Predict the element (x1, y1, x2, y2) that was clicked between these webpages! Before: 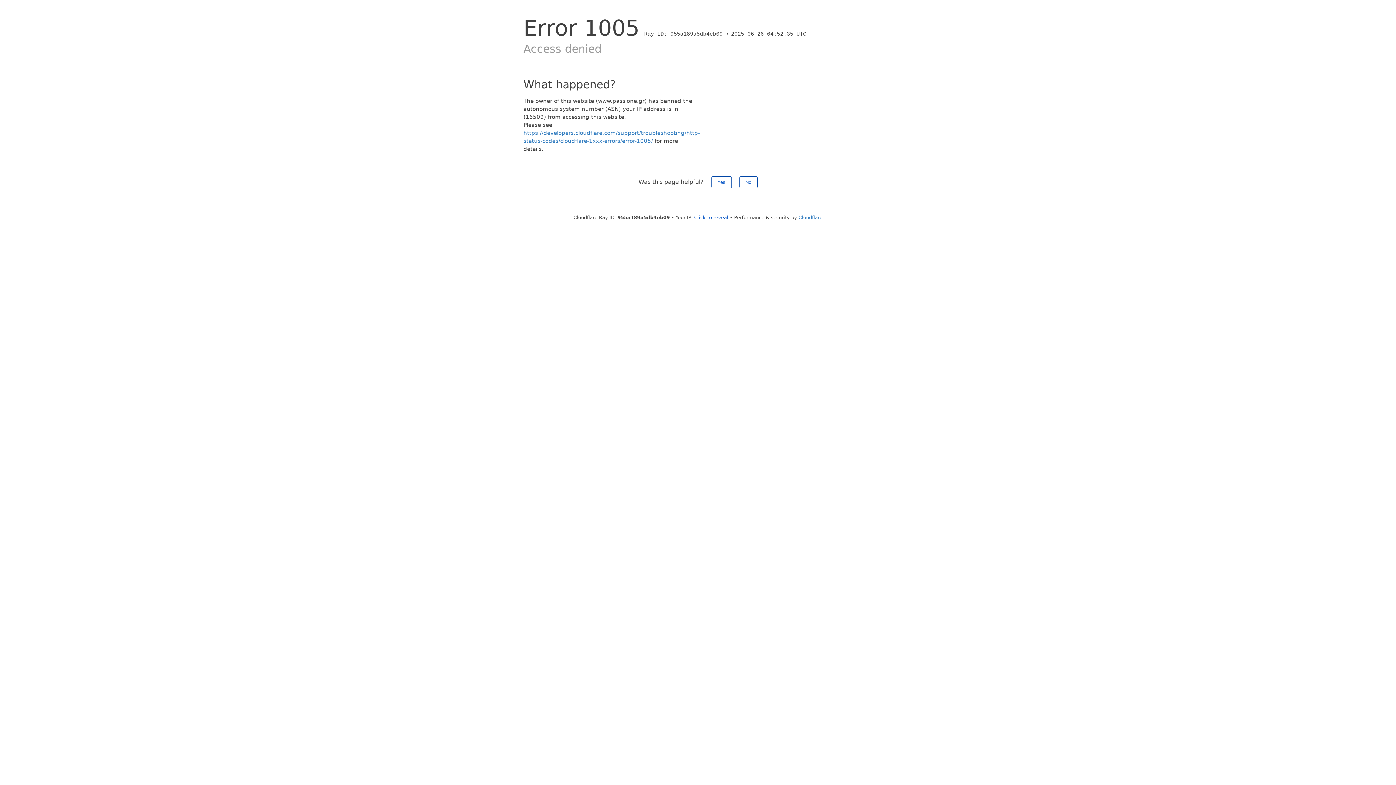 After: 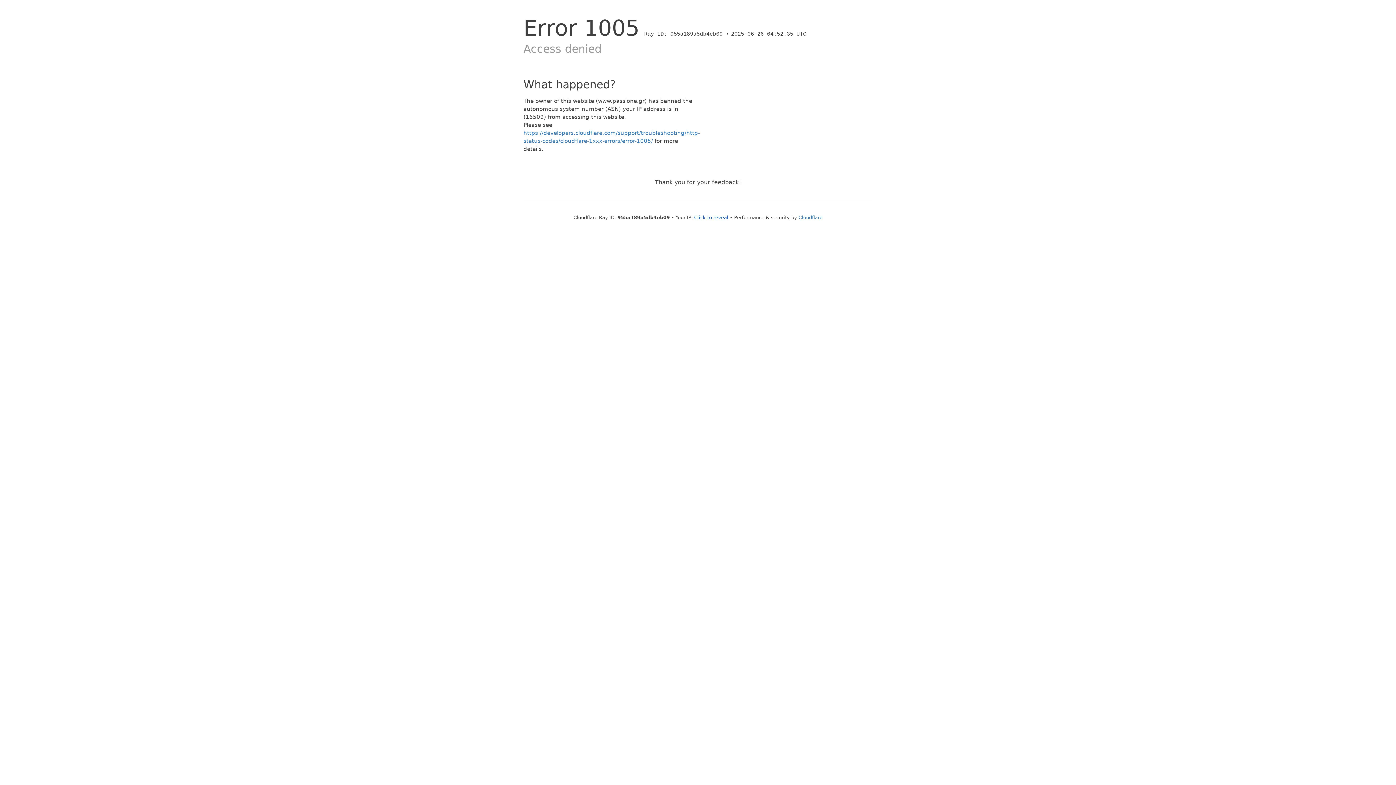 Action: label: No bbox: (739, 176, 757, 188)